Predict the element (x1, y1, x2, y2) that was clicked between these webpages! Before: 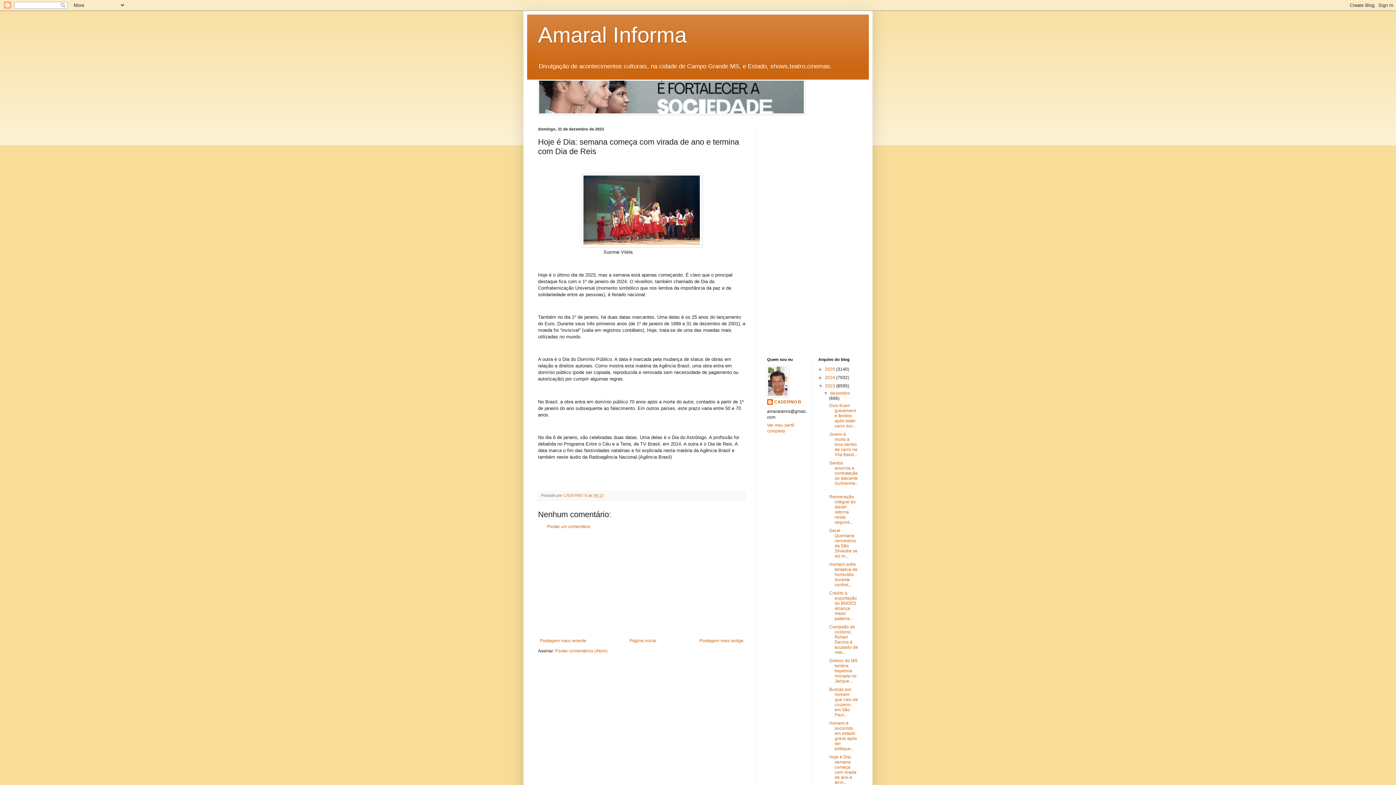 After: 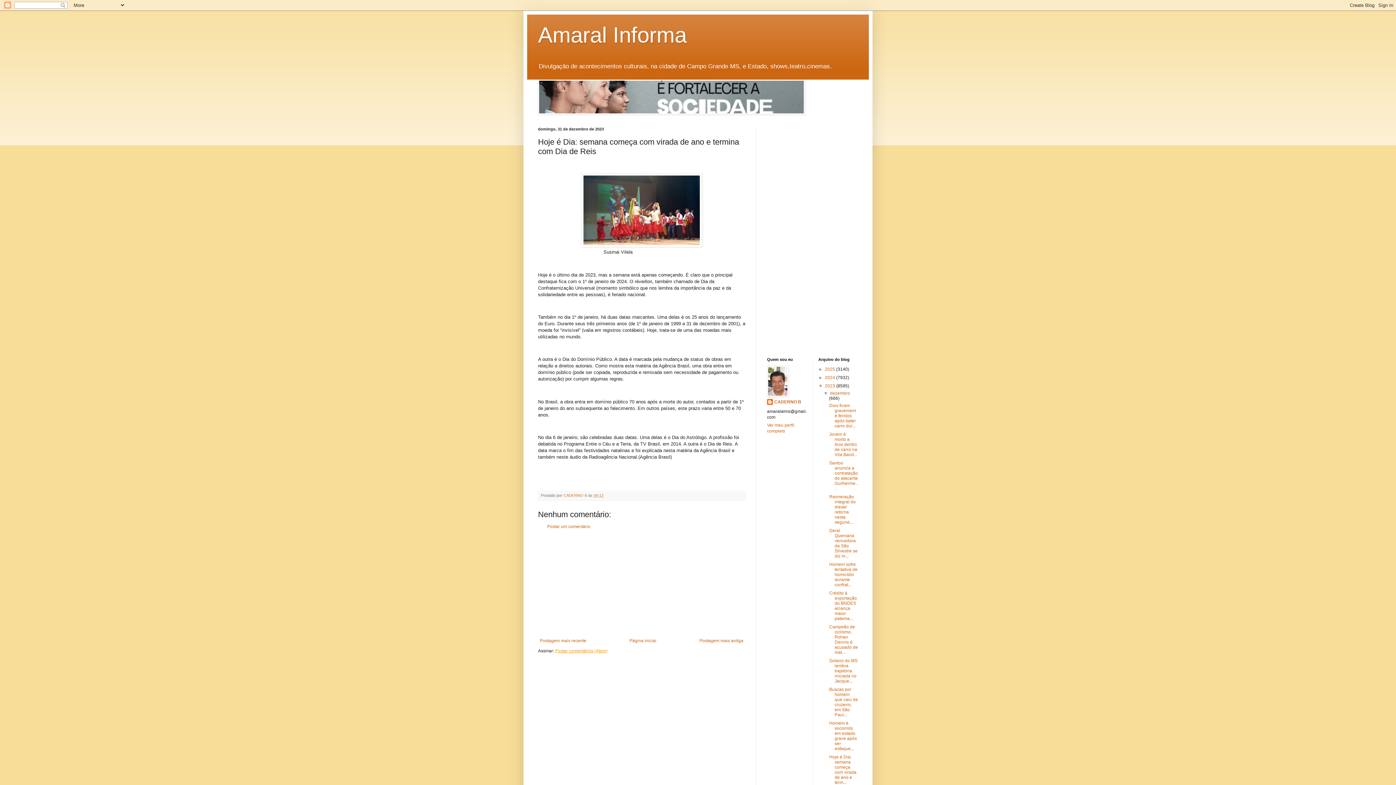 Action: label: Postar comentários (Atom) bbox: (555, 648, 607, 653)